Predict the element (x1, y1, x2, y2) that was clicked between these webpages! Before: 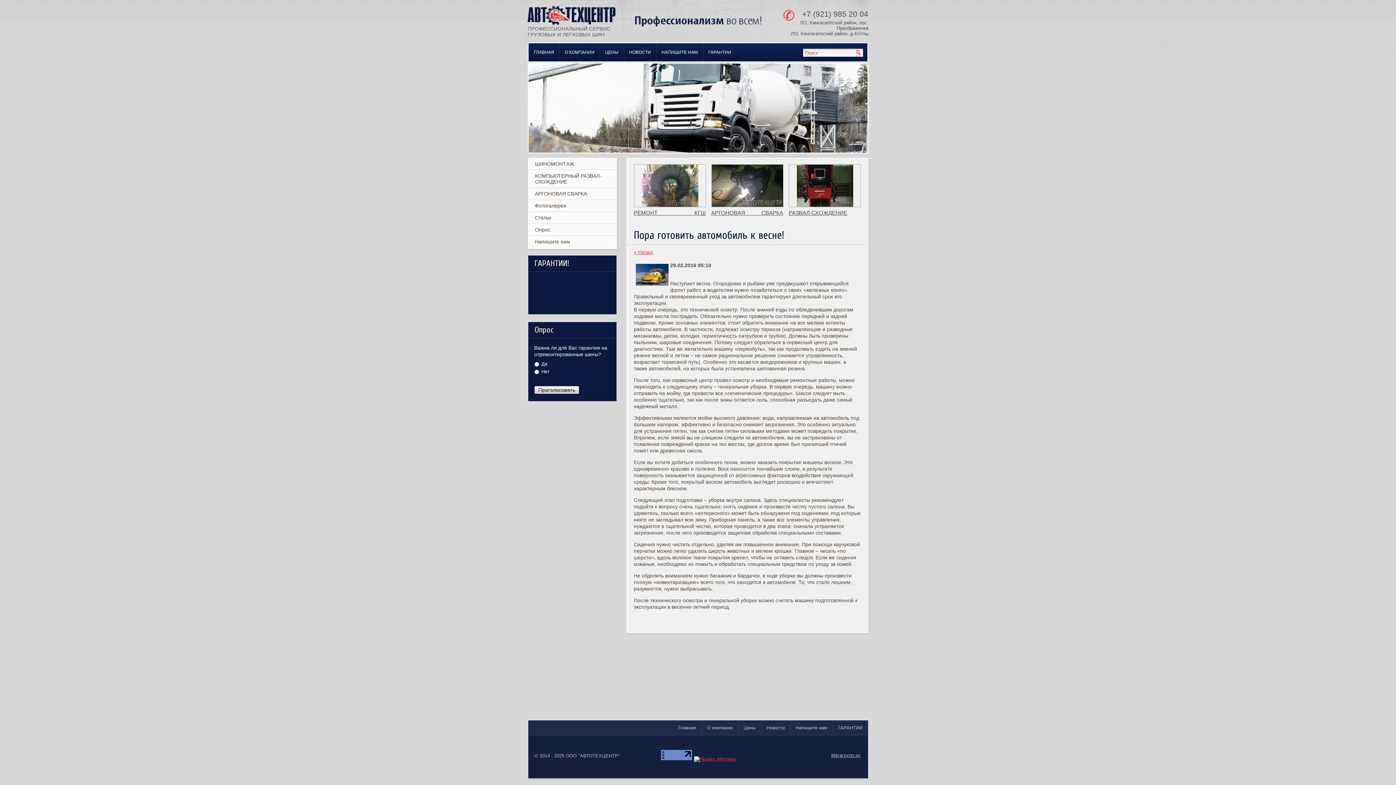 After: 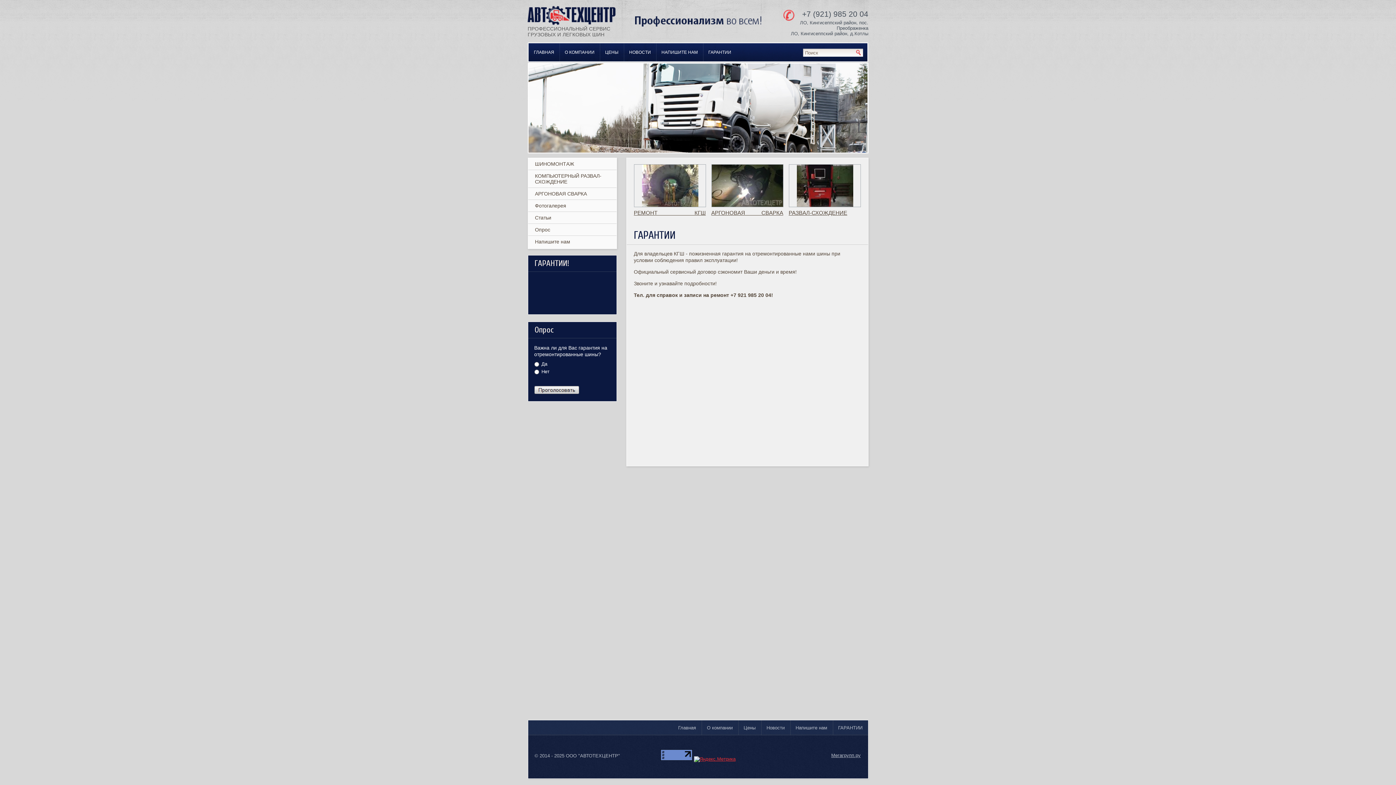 Action: label: ГАРАНТИИ bbox: (838, 725, 862, 730)